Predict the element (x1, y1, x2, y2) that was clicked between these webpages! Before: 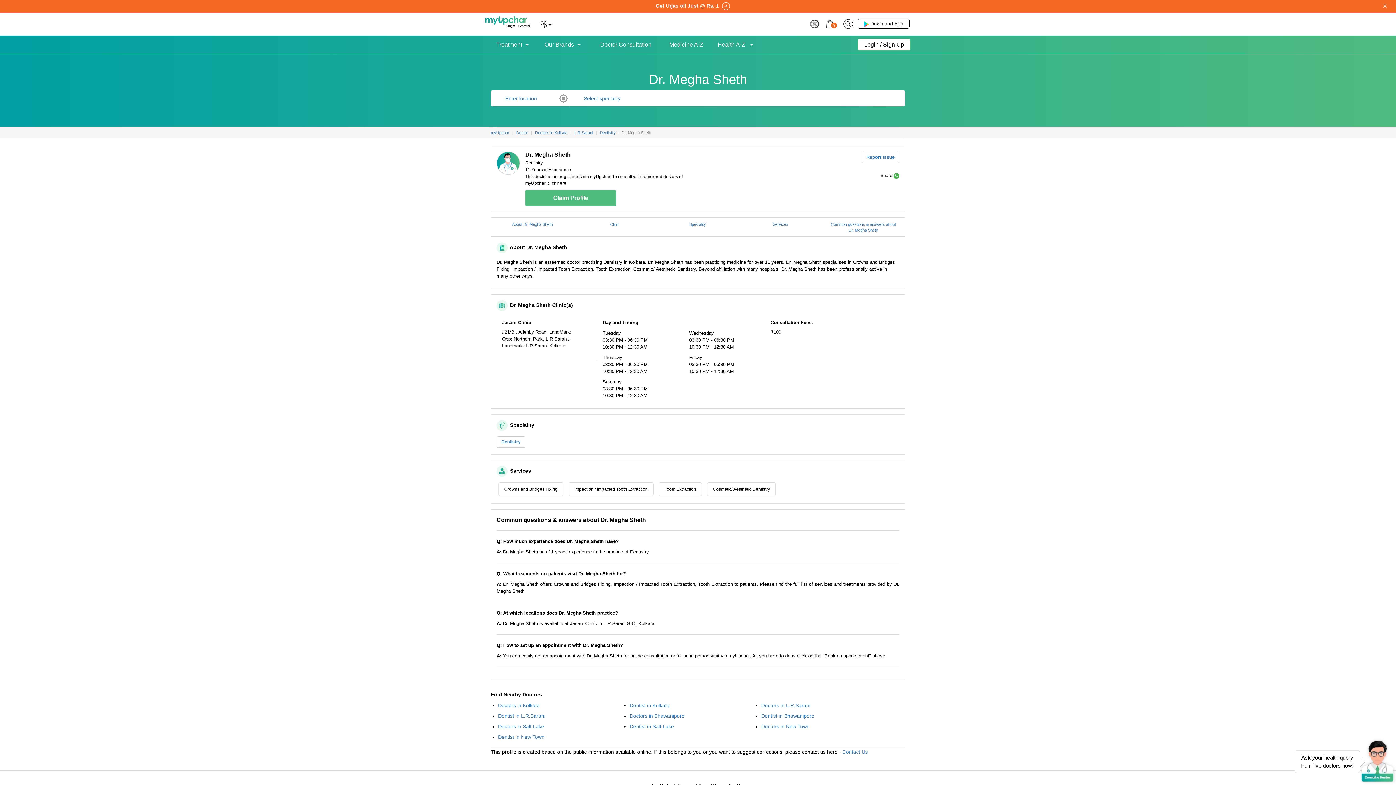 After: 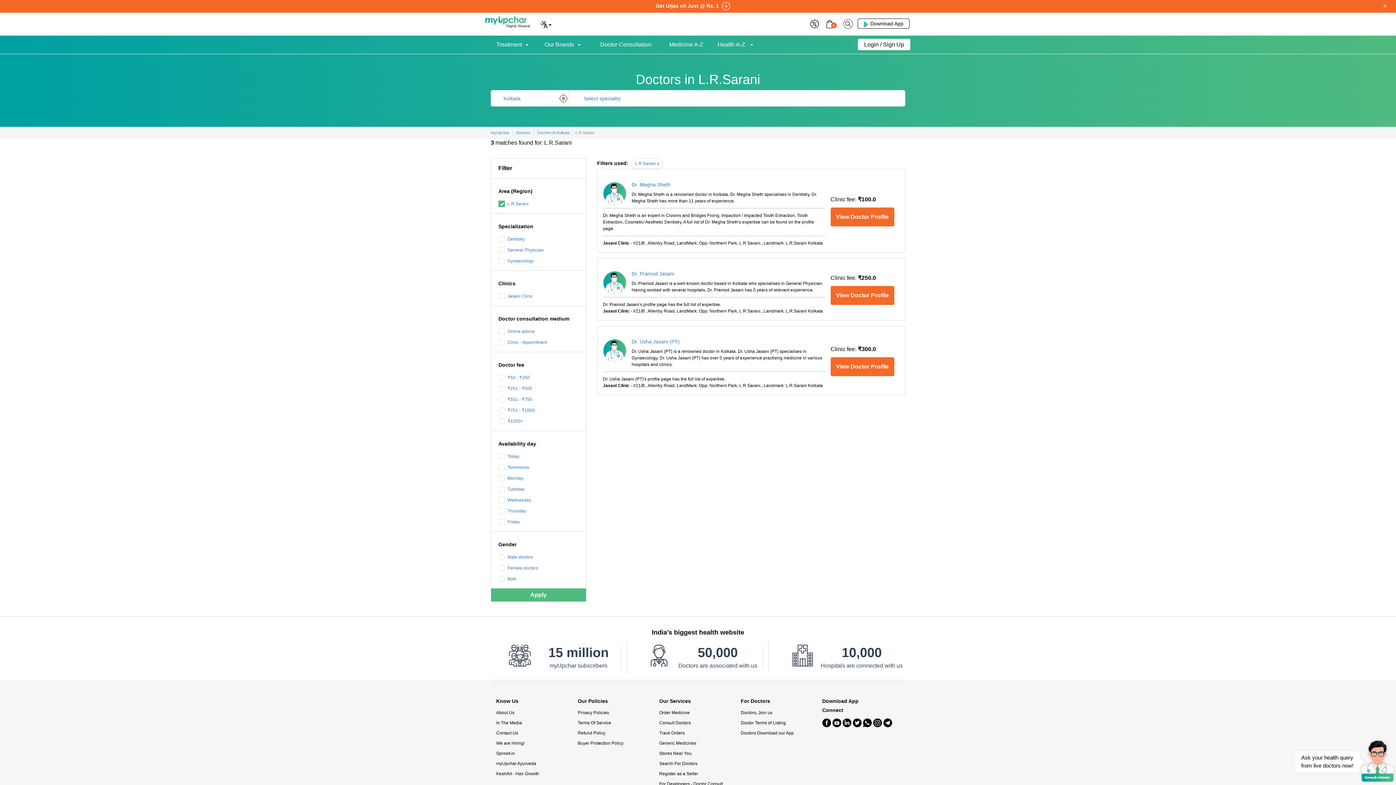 Action: label: L.R.Sarani bbox: (574, 130, 593, 135)